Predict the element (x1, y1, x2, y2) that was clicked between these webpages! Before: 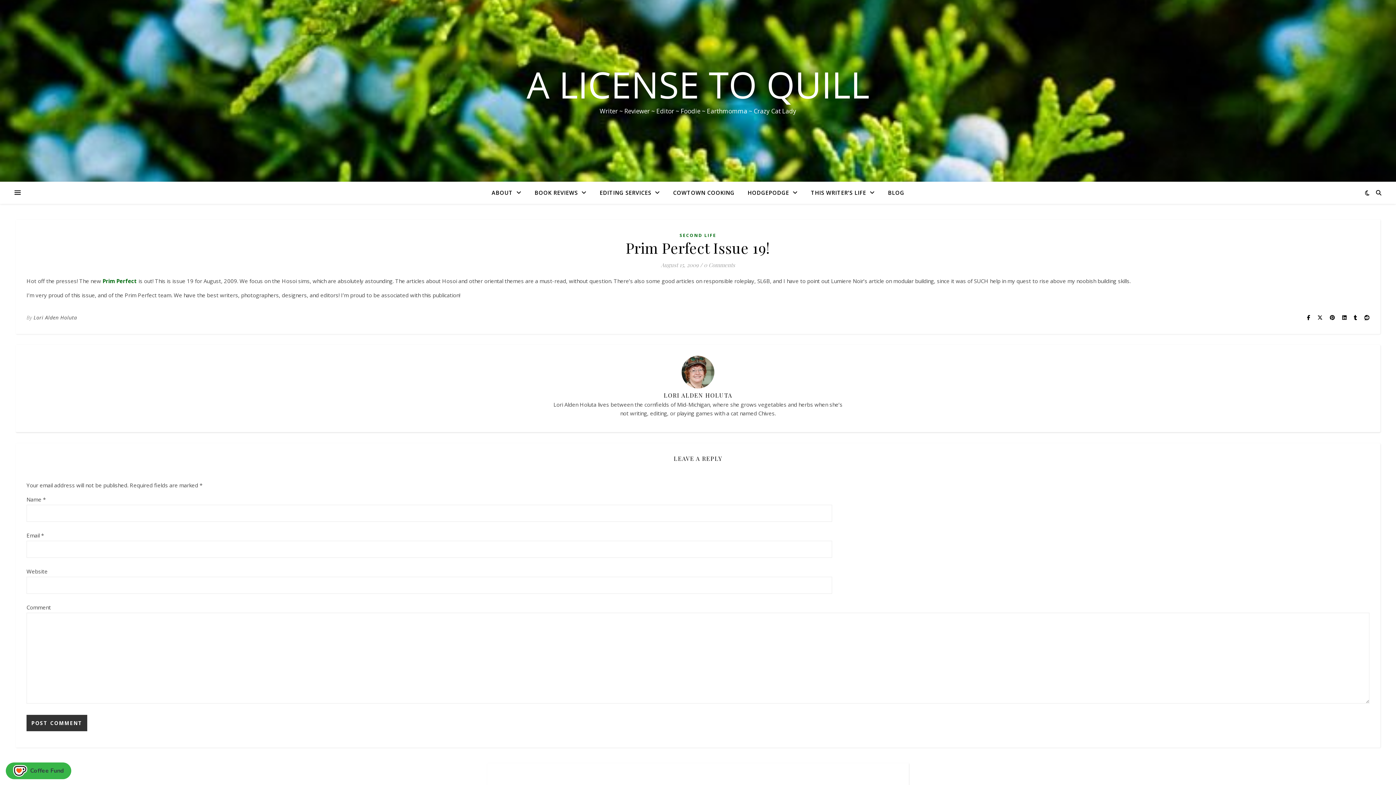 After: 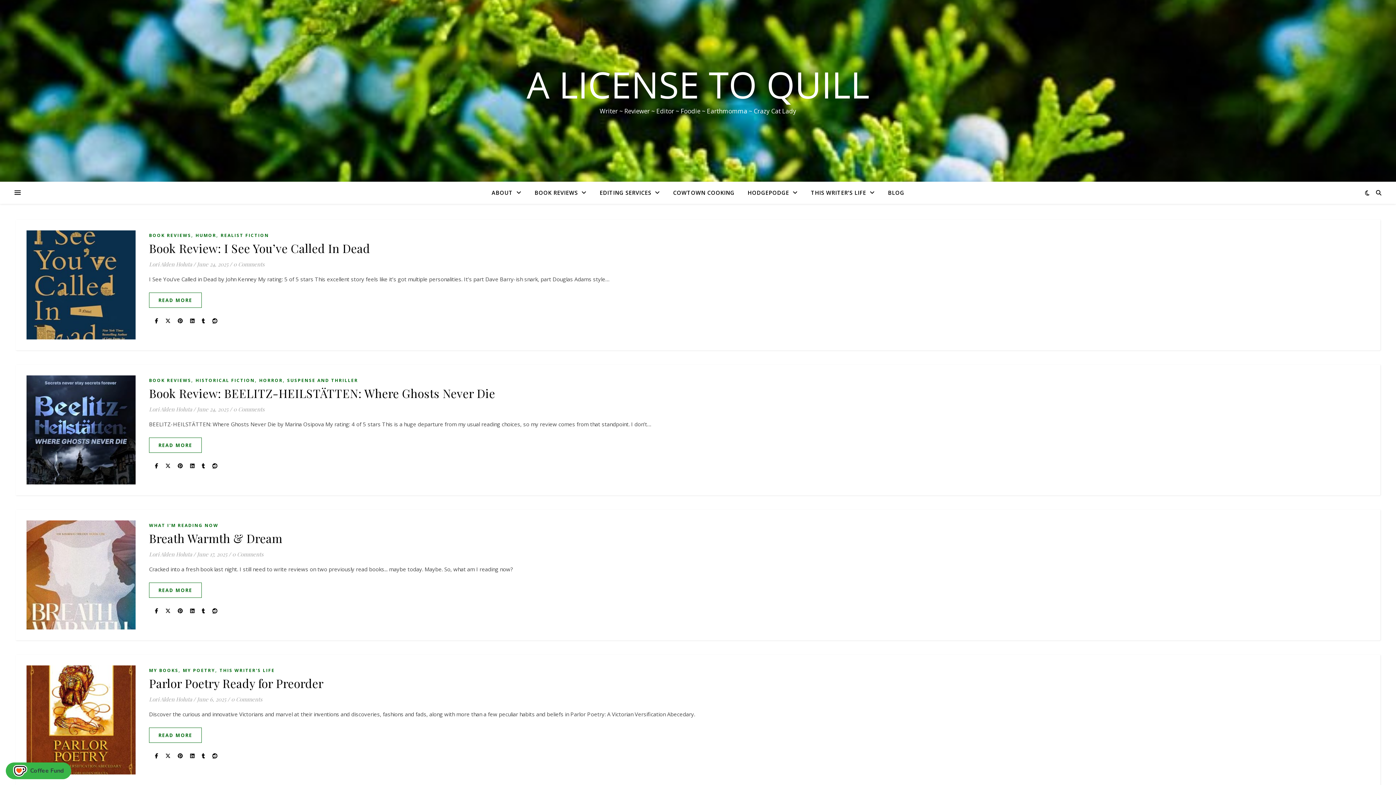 Action: bbox: (663, 391, 732, 399) label: LORI ALDEN HOLUTA